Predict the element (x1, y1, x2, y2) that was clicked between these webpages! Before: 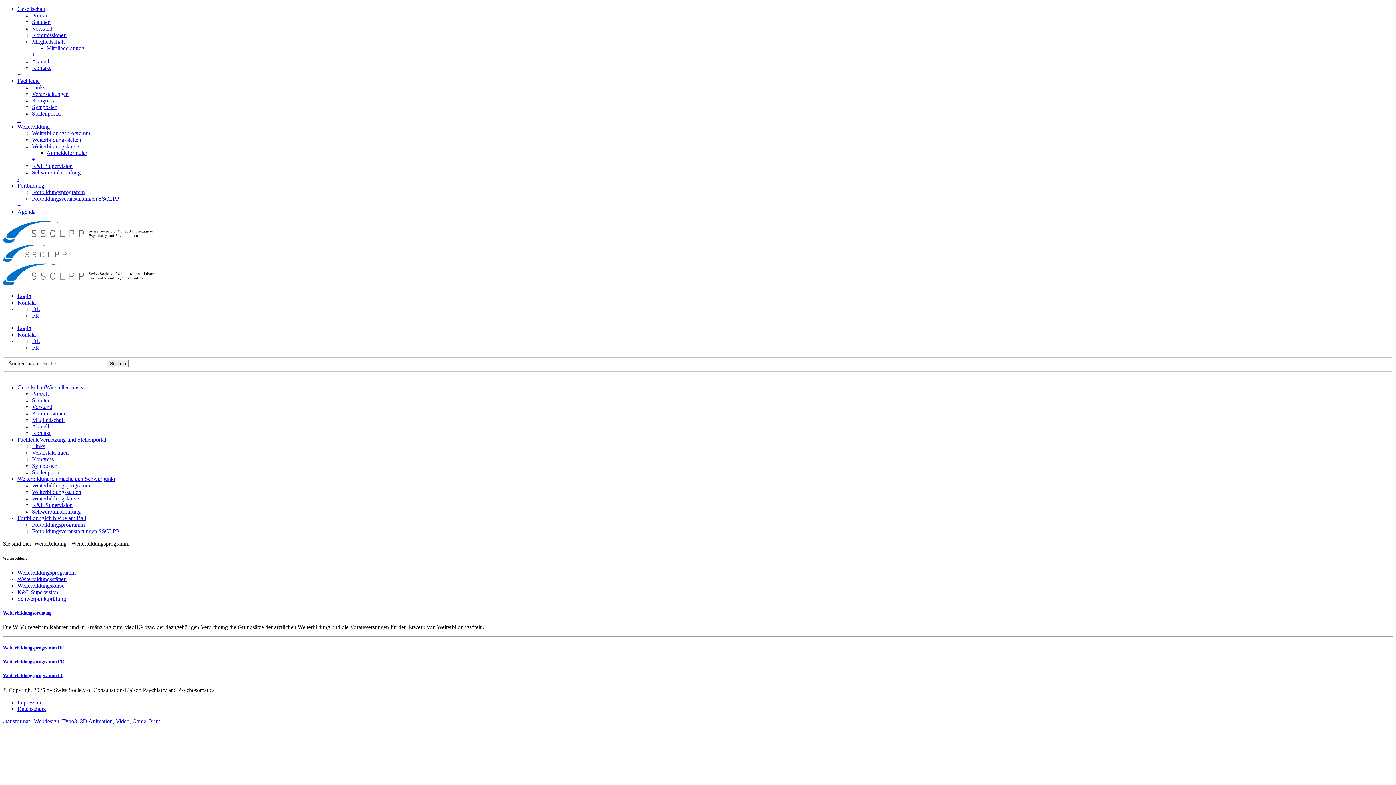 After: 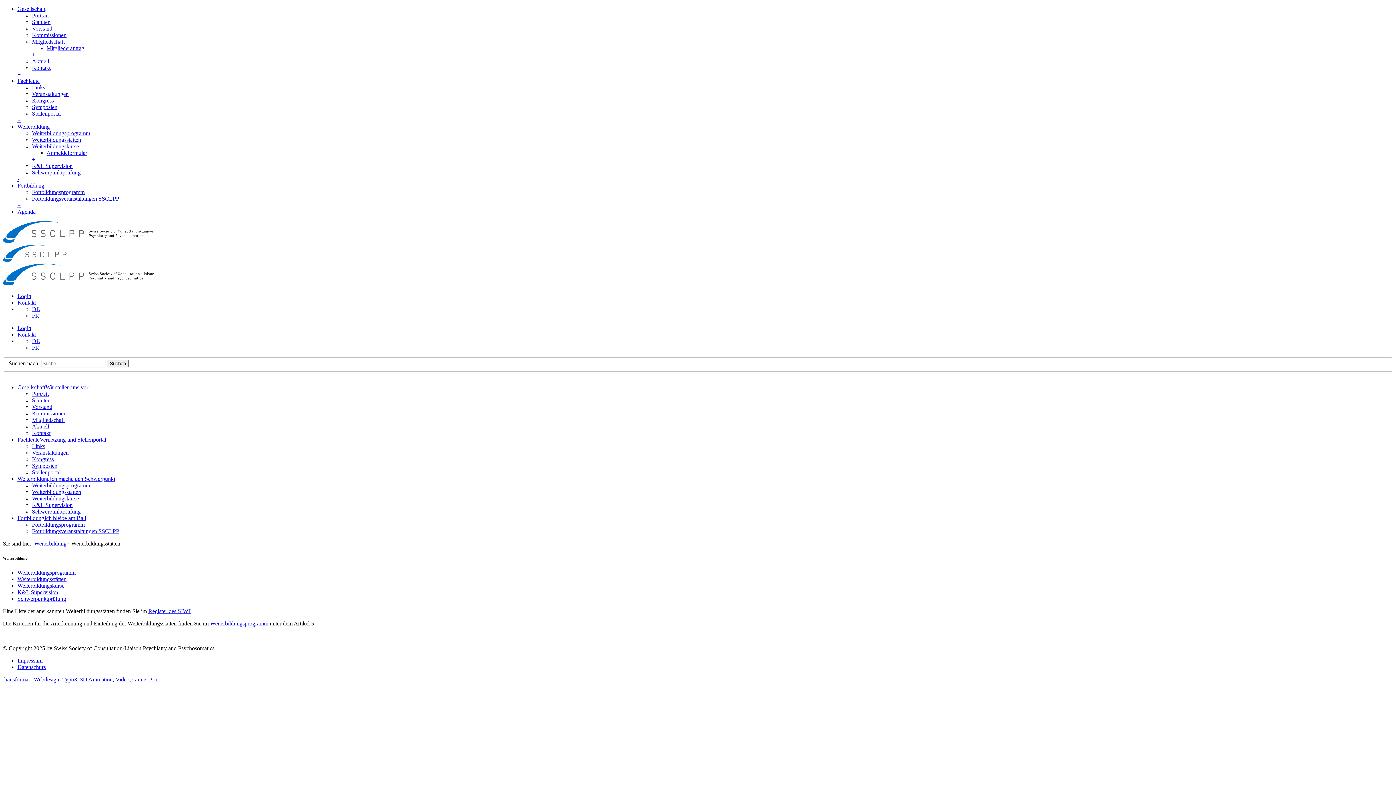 Action: bbox: (17, 576, 66, 582) label: Weiterbildungsstätten